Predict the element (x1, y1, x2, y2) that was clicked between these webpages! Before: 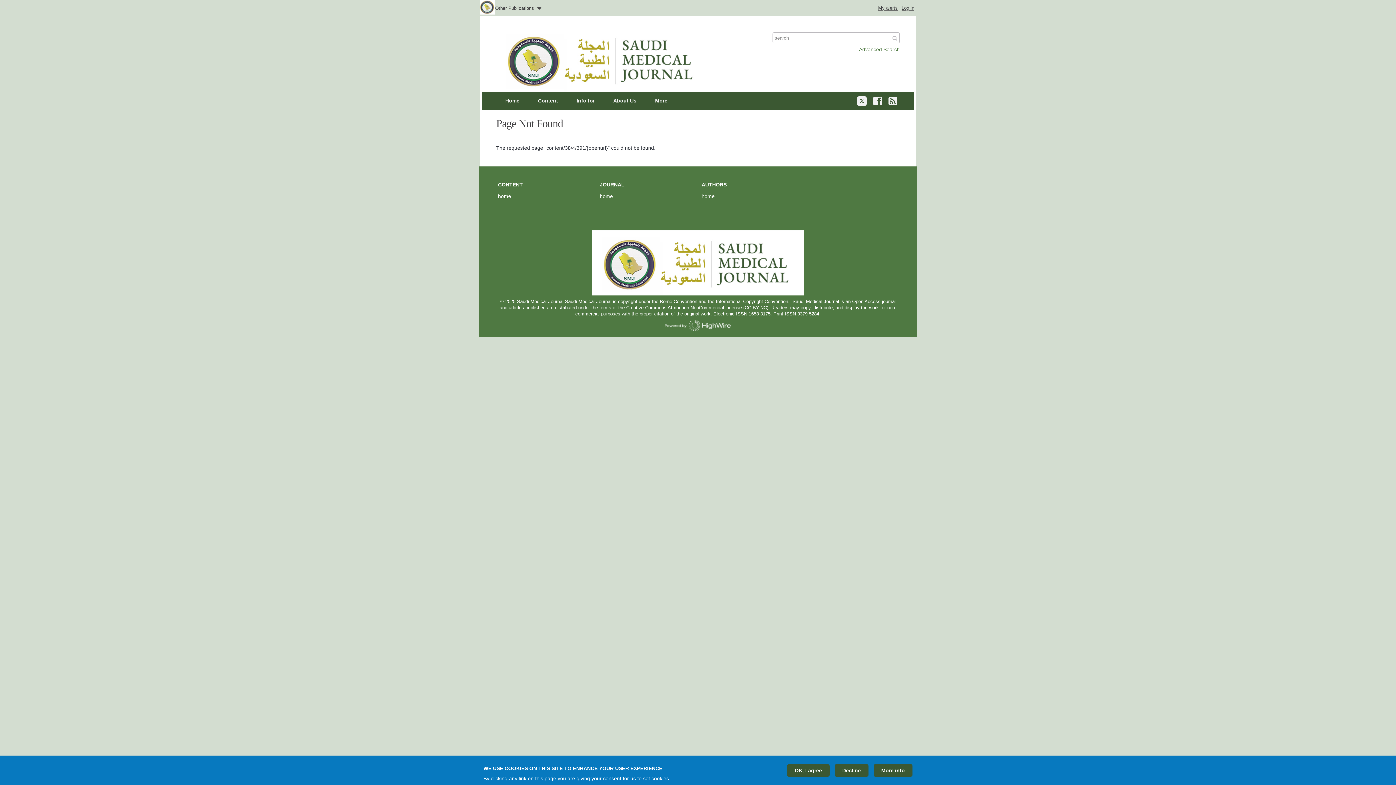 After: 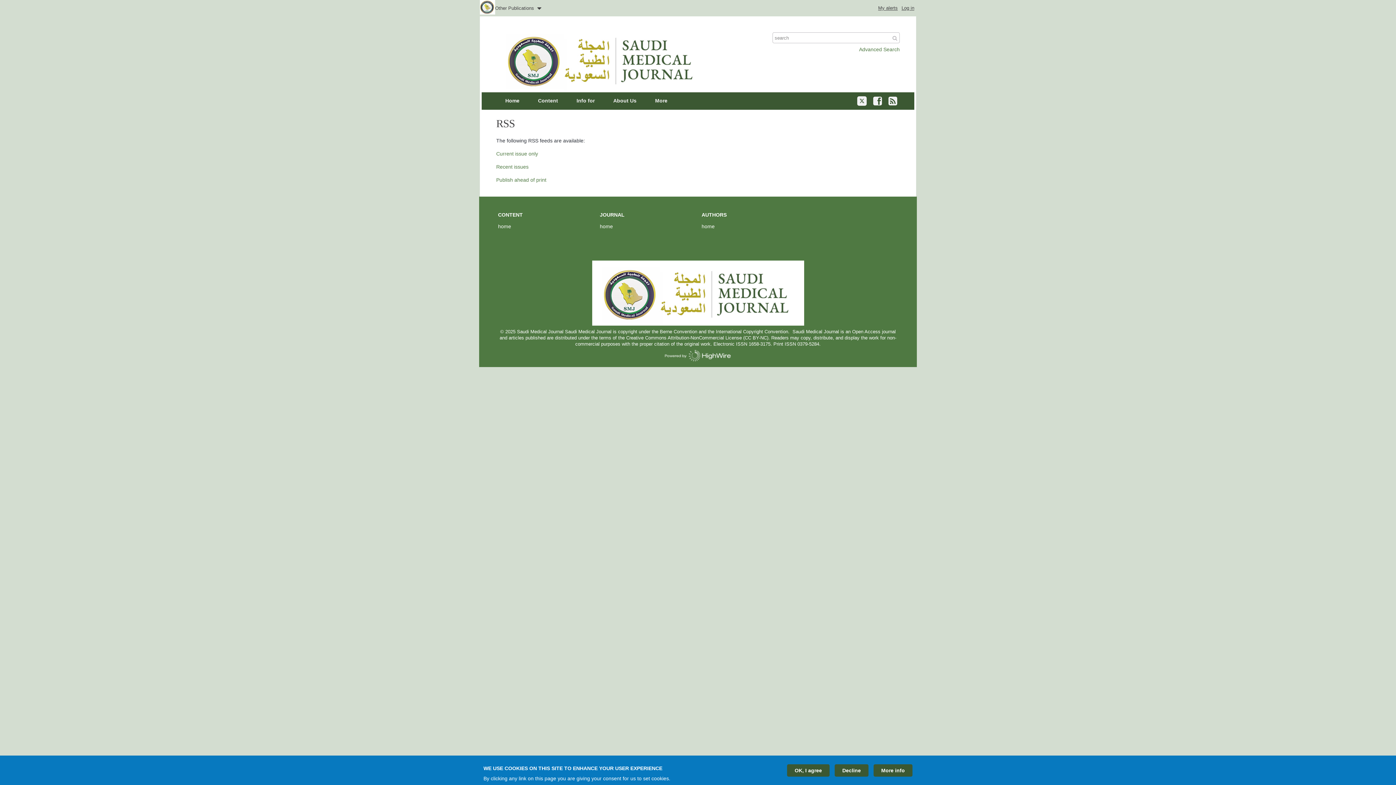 Action: bbox: (888, 99, 897, 105) label: RSS